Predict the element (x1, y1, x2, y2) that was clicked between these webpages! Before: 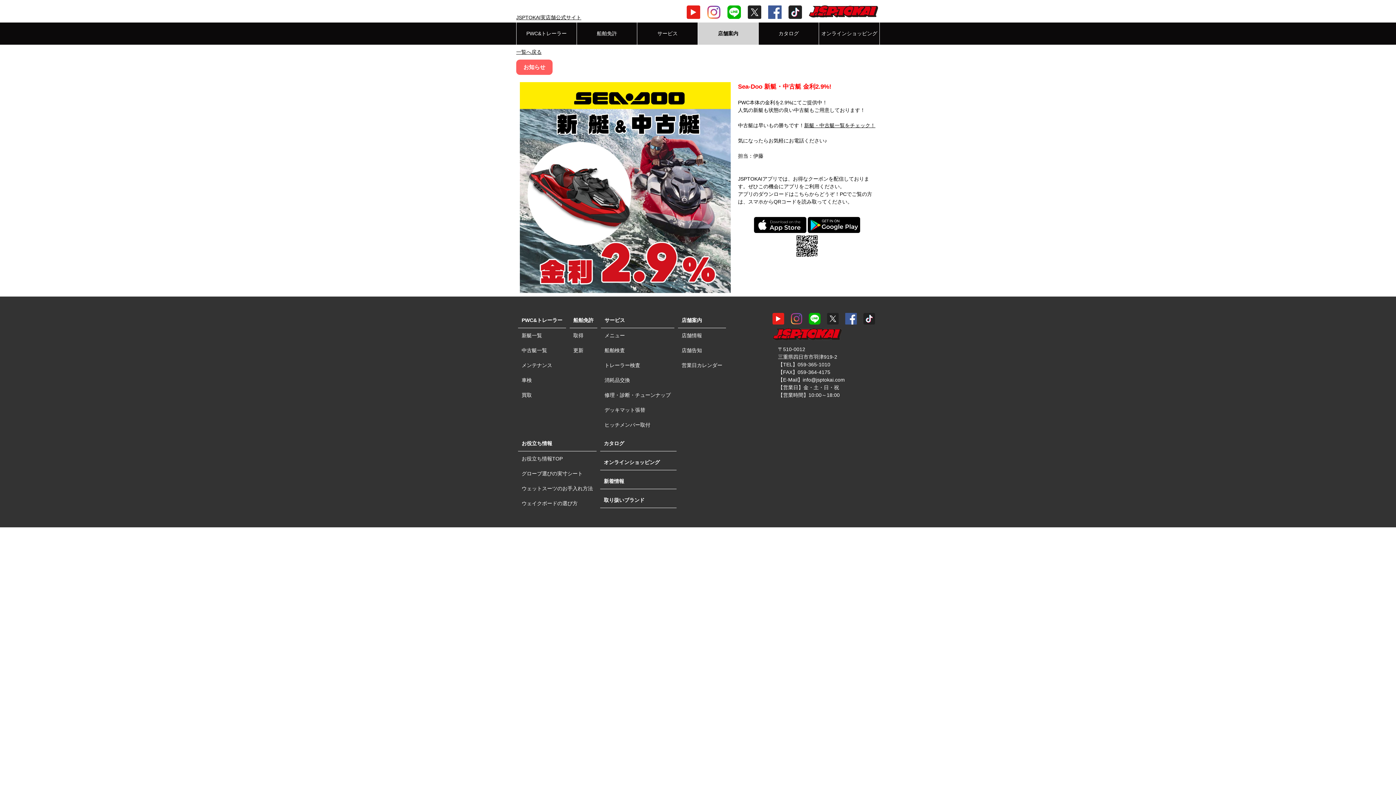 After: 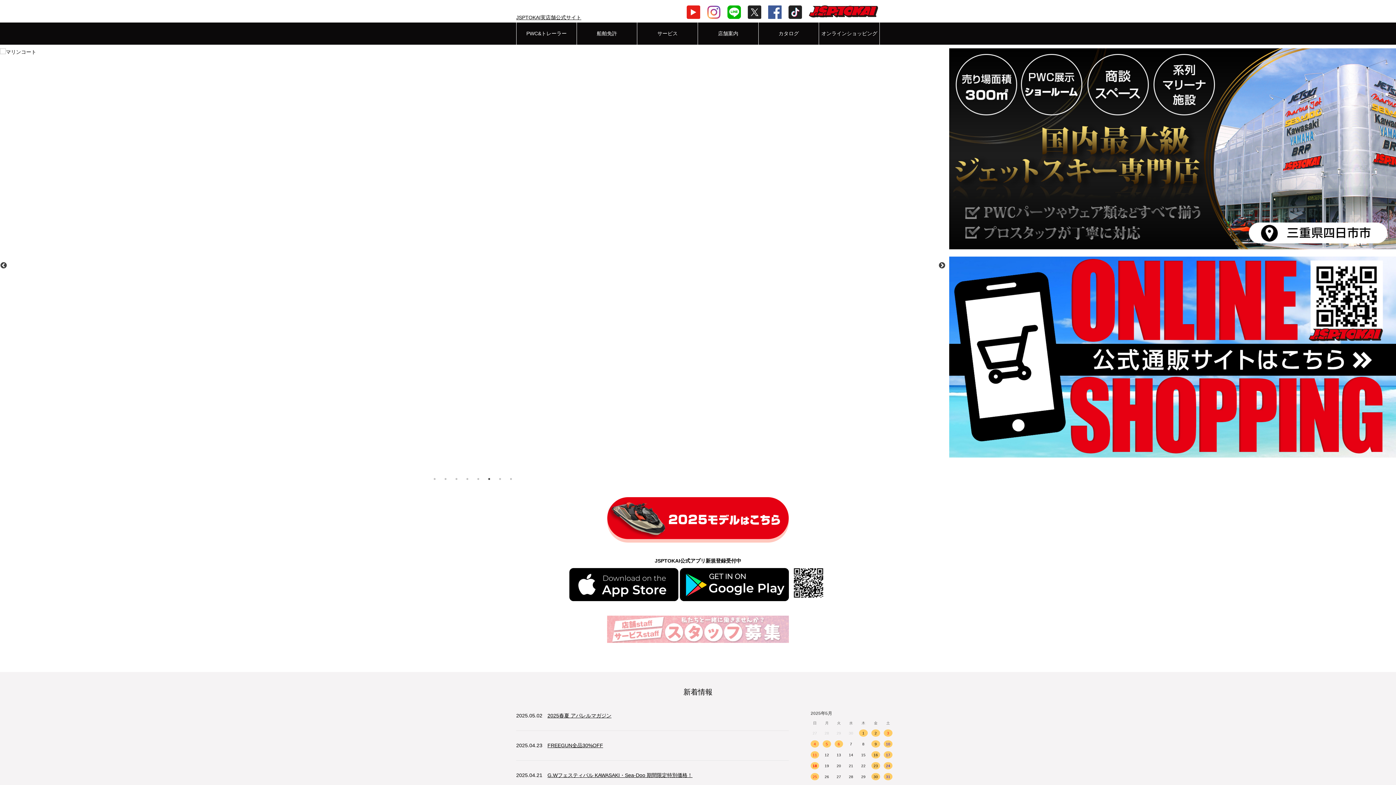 Action: bbox: (809, 10, 878, 16)